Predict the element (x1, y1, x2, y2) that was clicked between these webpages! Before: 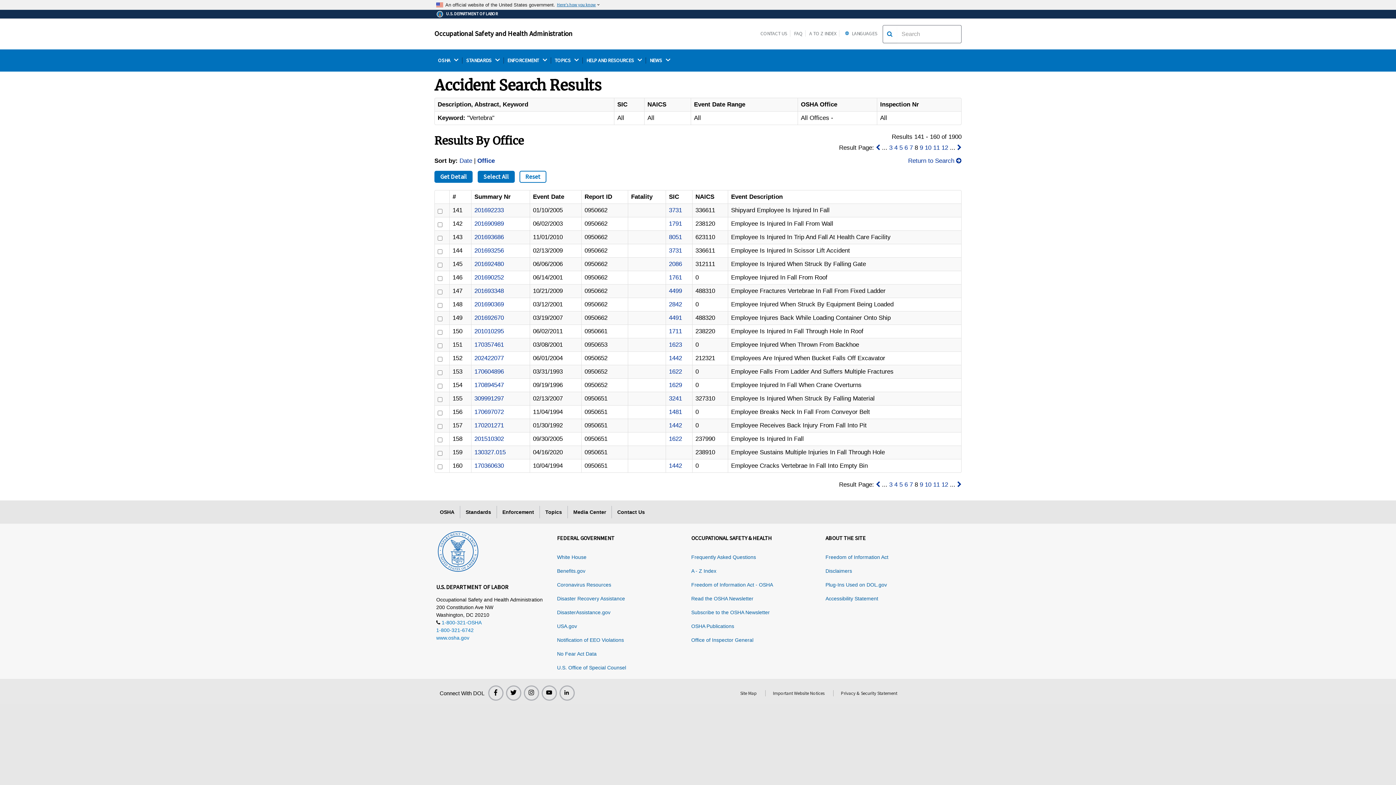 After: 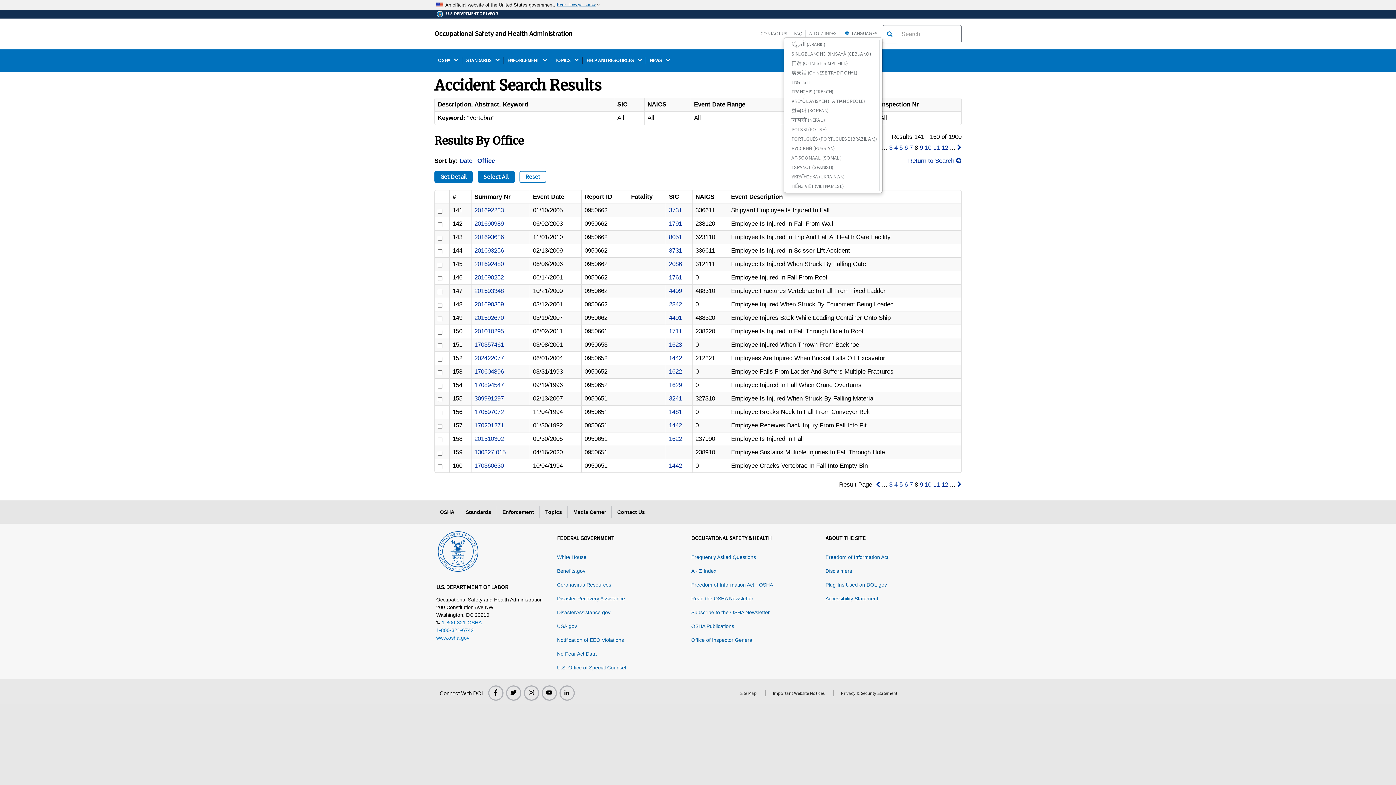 Action: bbox: (843, 30, 880, 36) label:  LANGUAGES